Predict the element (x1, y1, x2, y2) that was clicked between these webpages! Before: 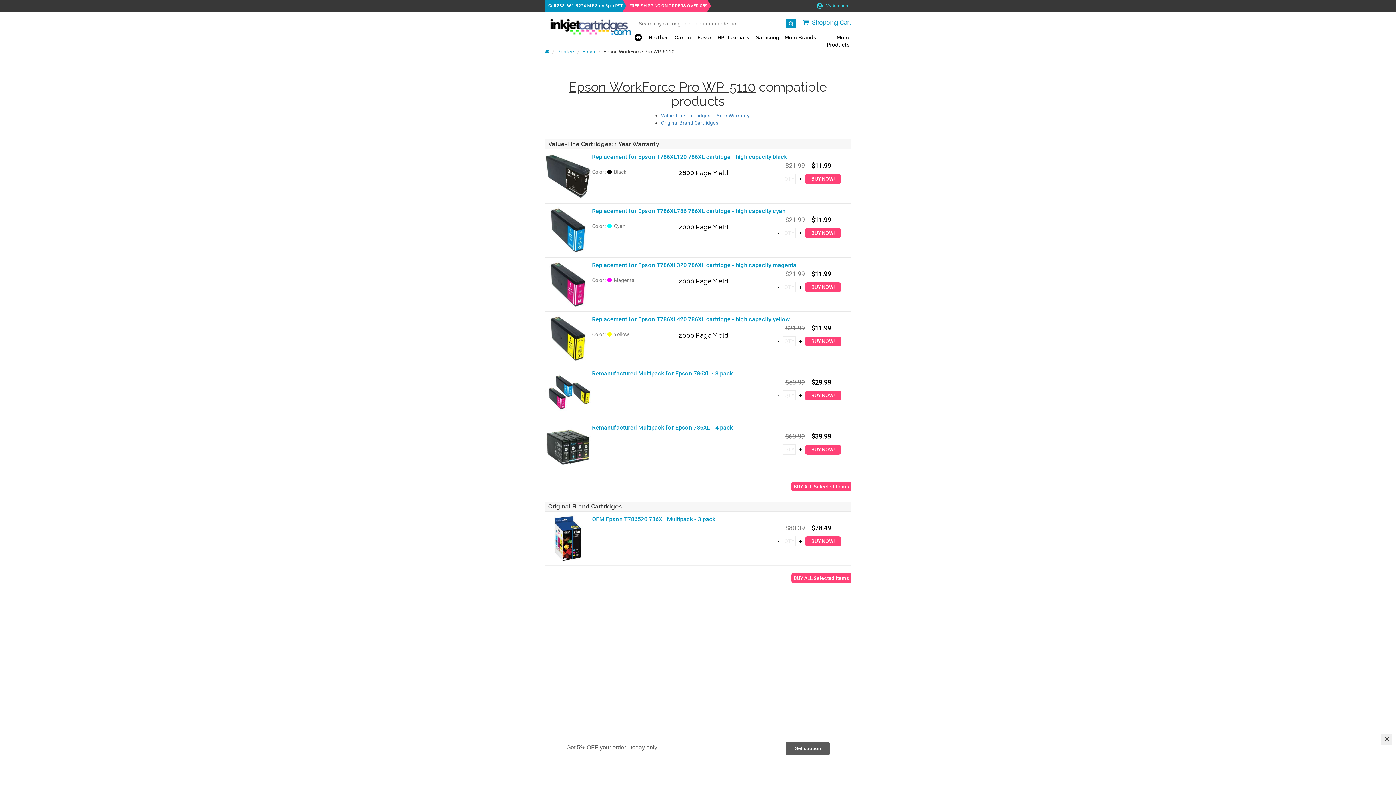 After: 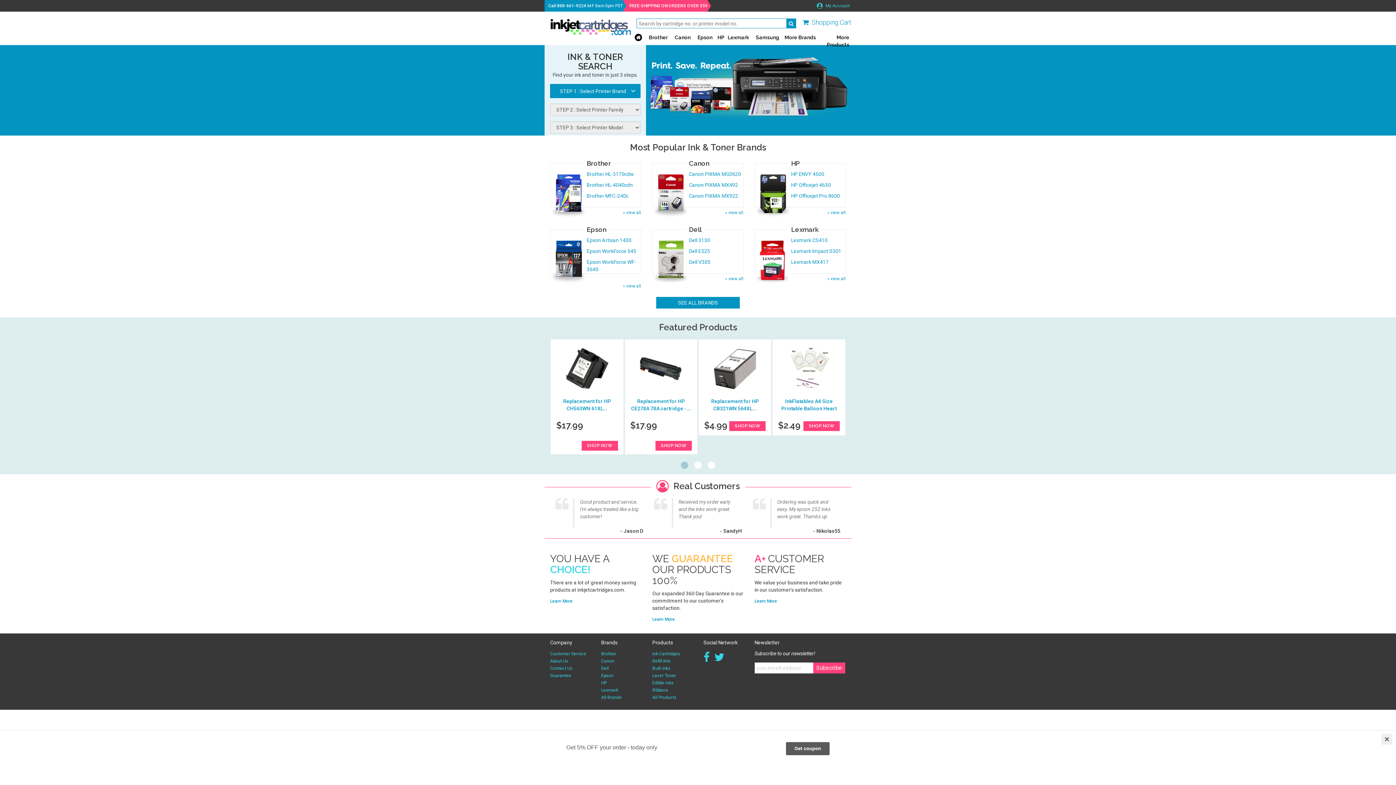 Action: bbox: (544, 48, 549, 54)